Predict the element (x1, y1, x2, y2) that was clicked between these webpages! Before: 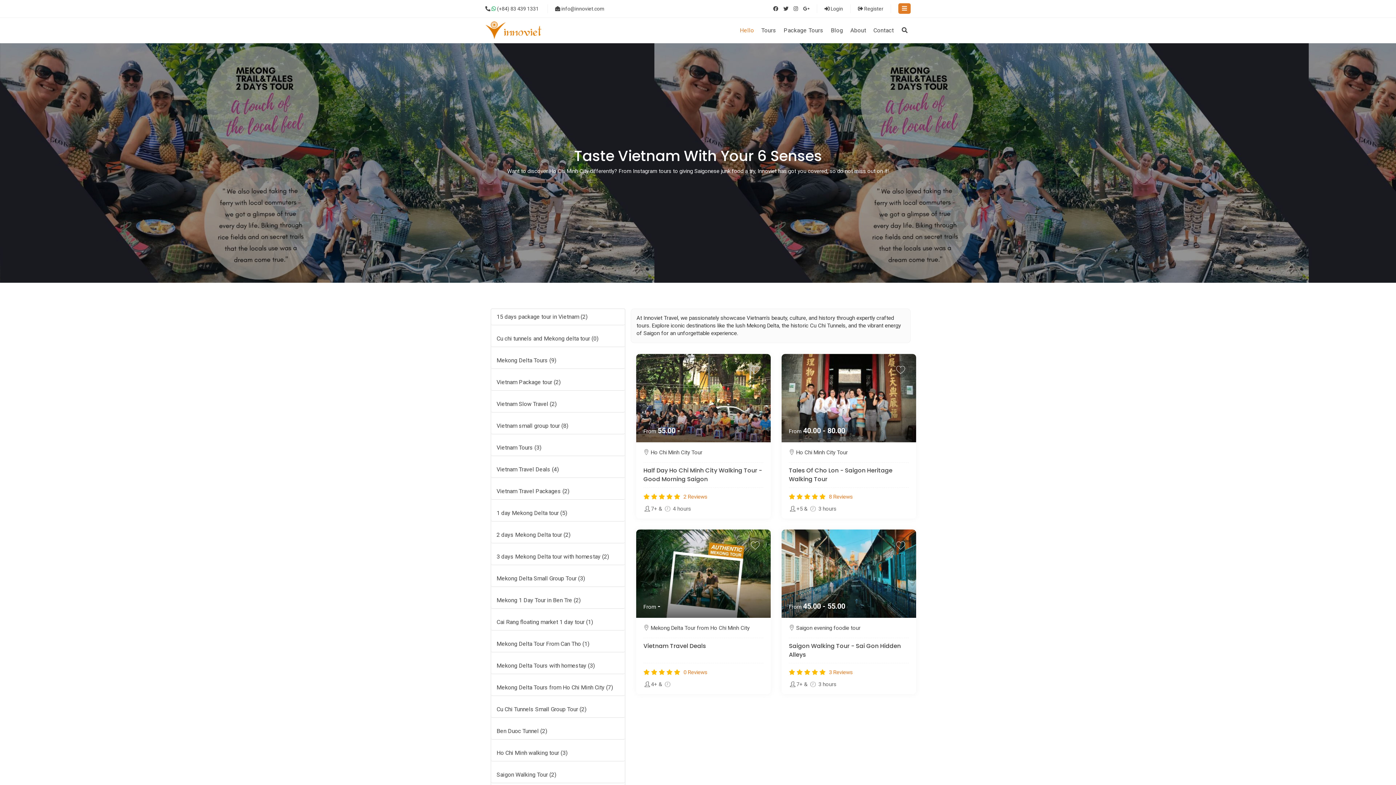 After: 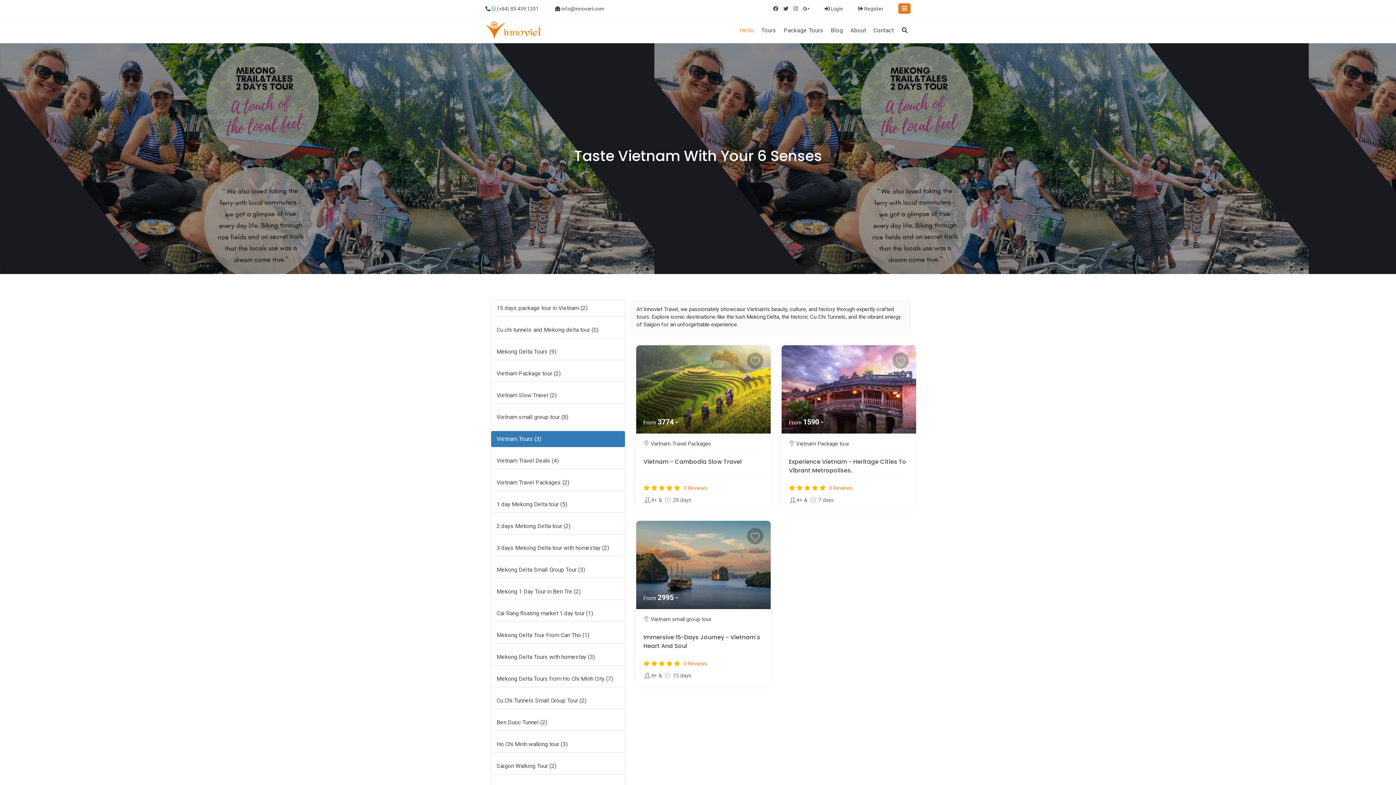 Action: label: Vietnam Tours (3) bbox: (491, 440, 625, 456)